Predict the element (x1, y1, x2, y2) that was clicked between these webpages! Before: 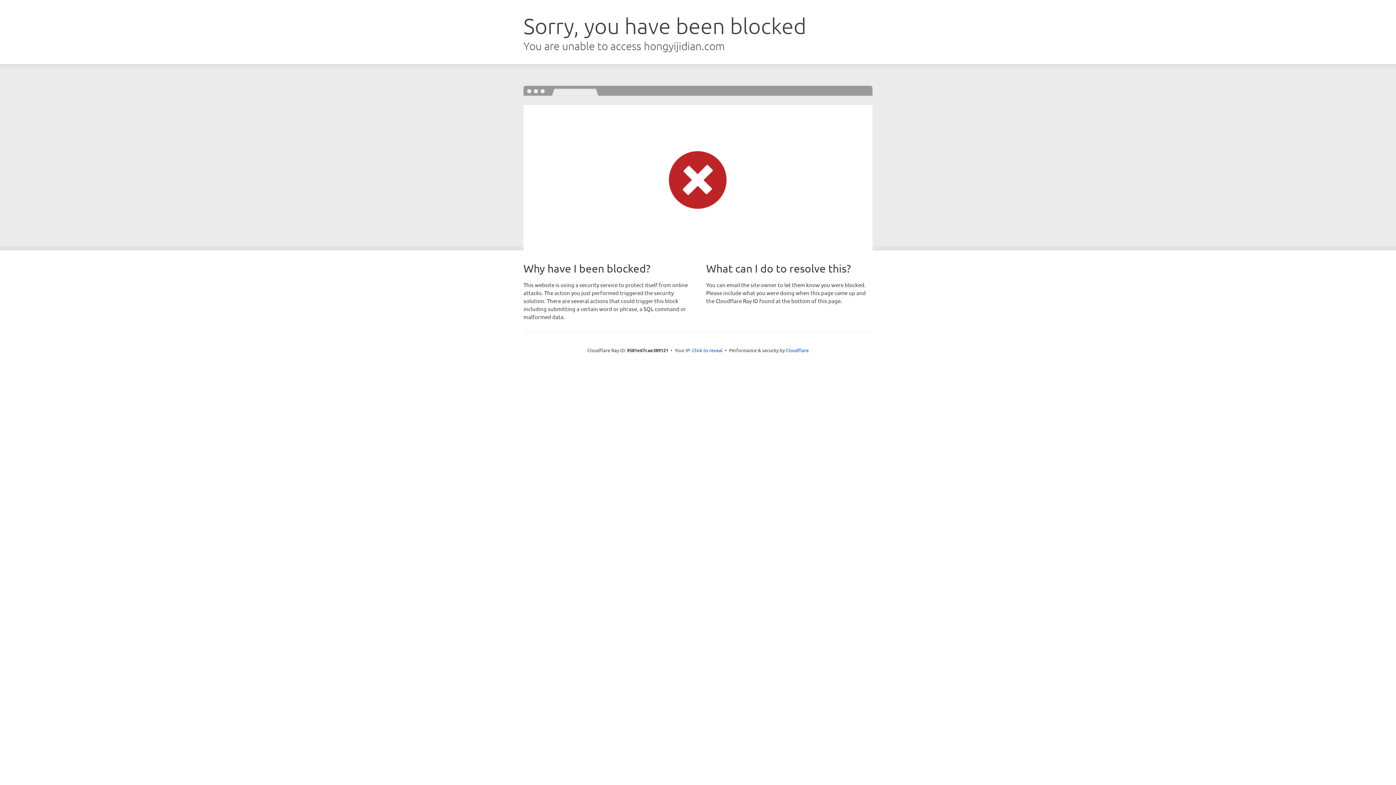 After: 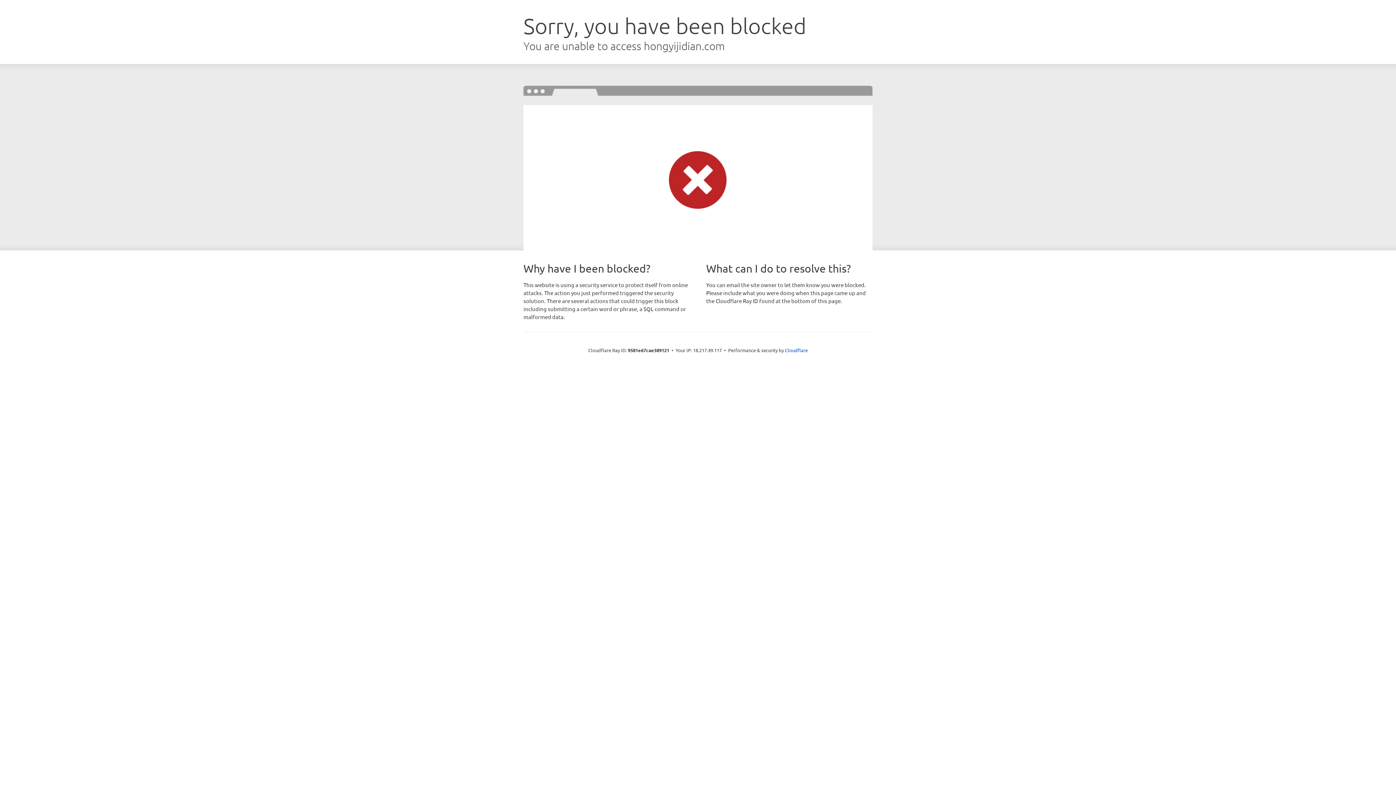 Action: label: Click to reveal bbox: (692, 346, 722, 353)